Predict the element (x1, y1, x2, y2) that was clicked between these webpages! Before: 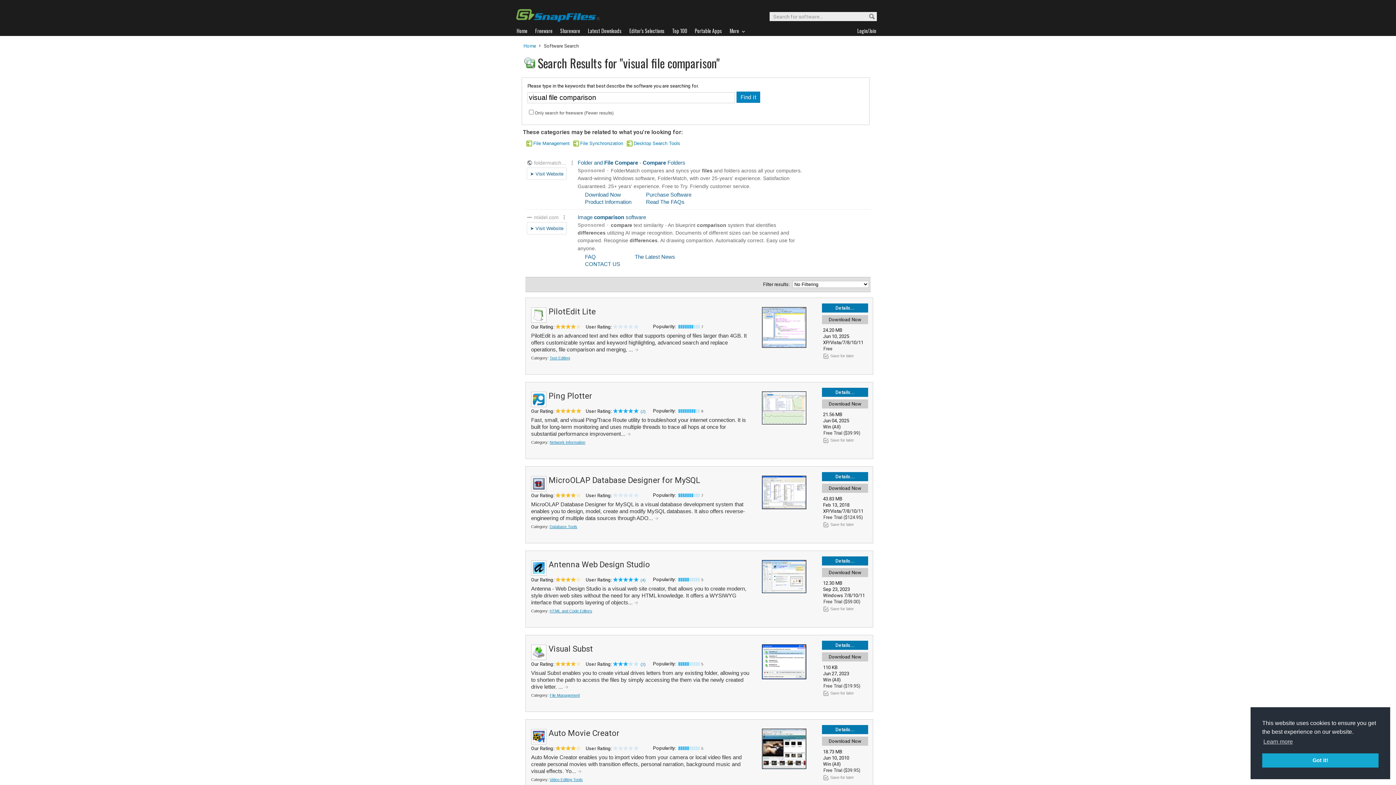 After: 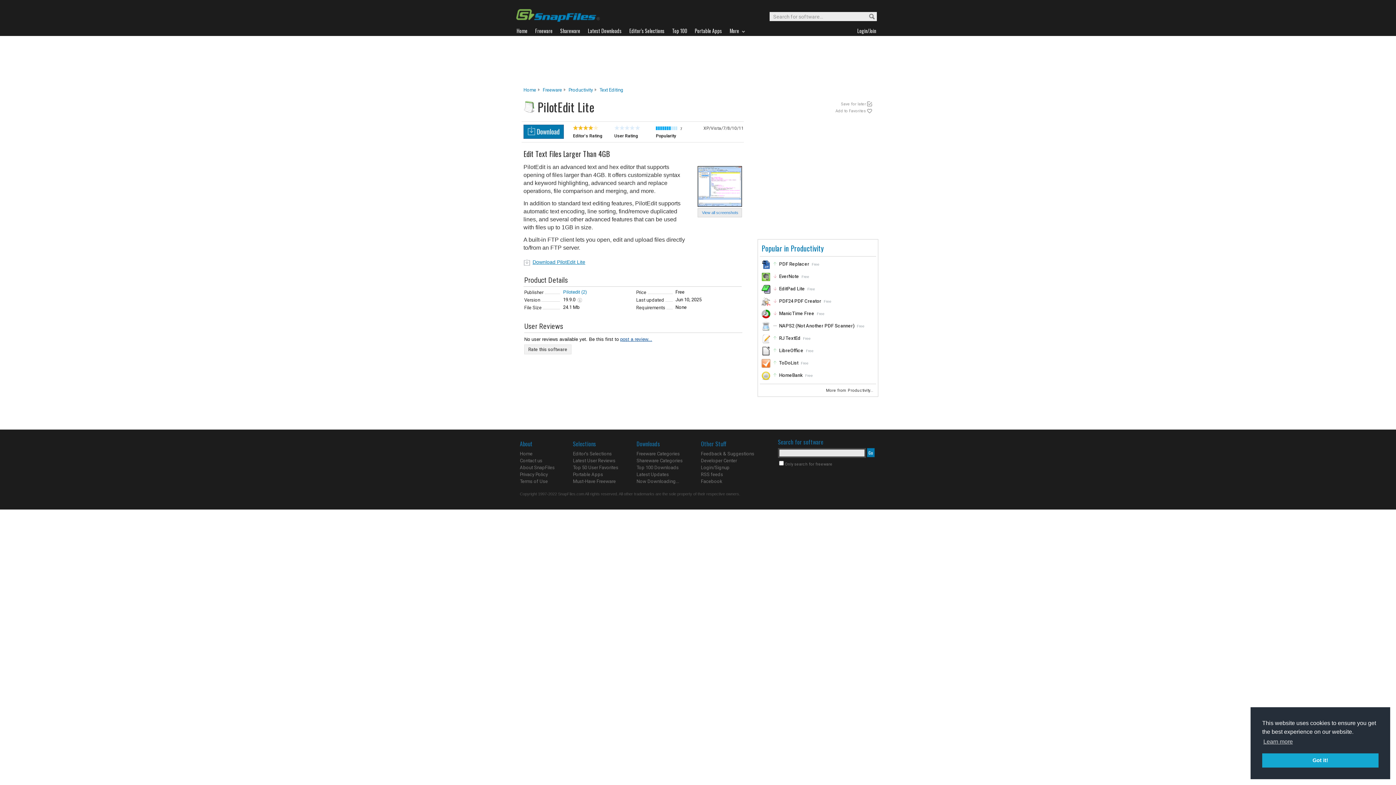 Action: bbox: (822, 303, 868, 312) label: Details...